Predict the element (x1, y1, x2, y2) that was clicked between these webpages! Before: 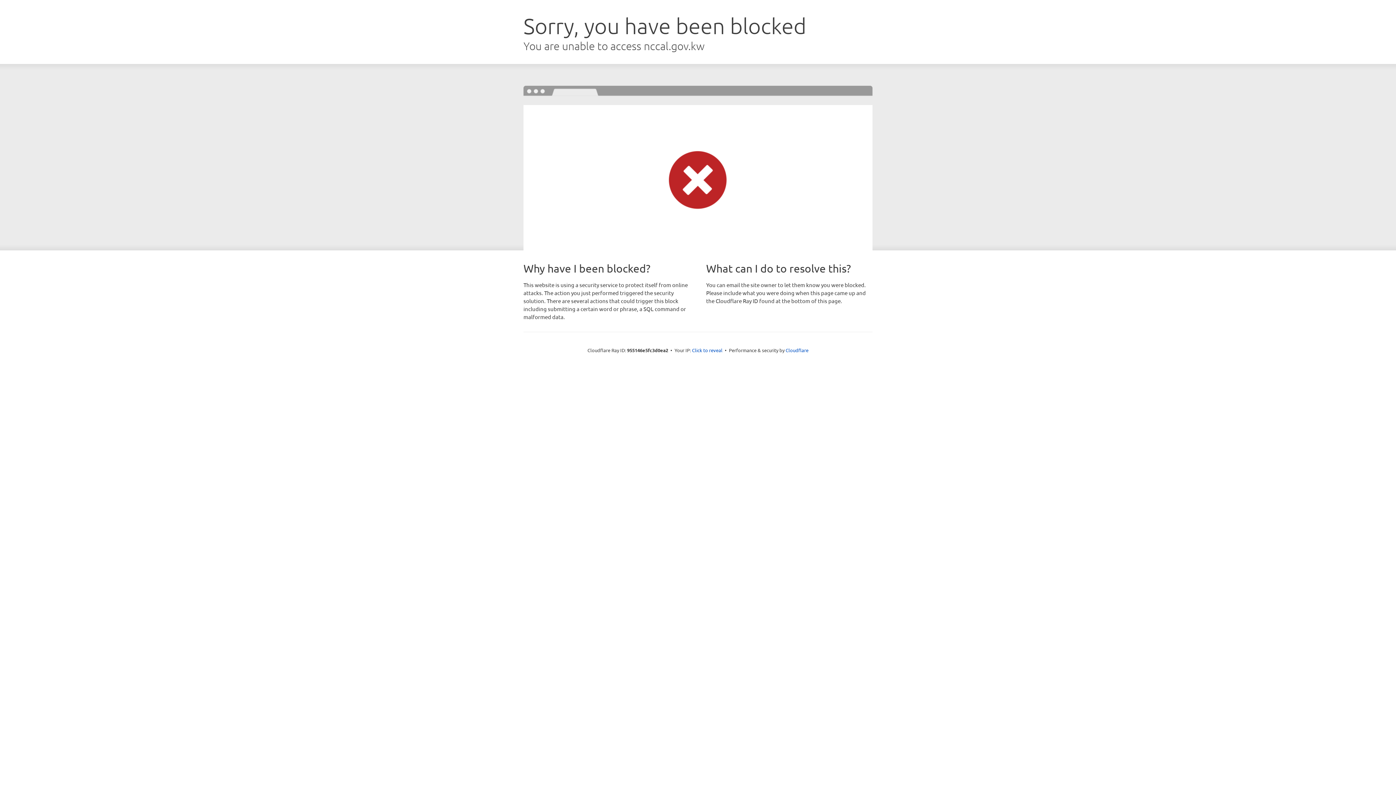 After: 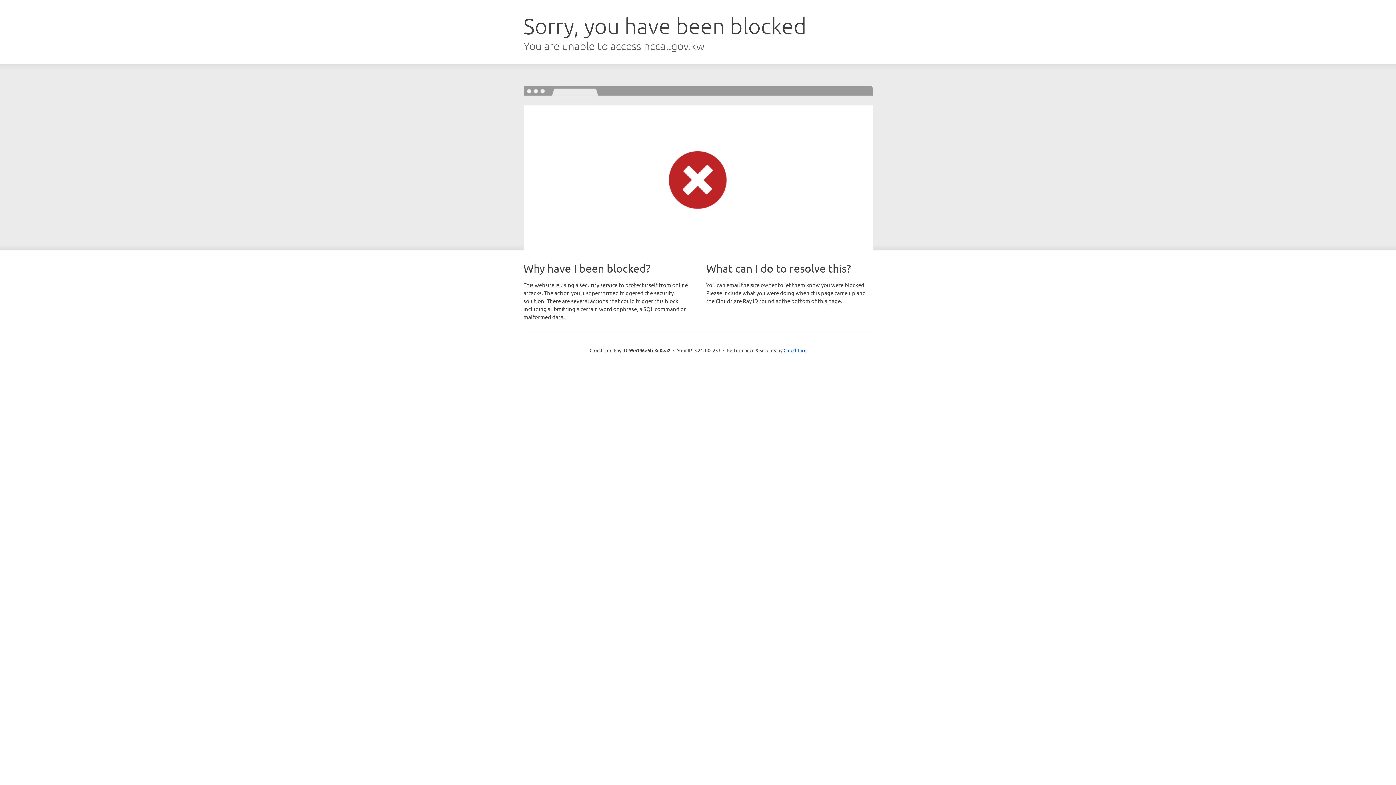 Action: bbox: (692, 346, 722, 353) label: Click to reveal